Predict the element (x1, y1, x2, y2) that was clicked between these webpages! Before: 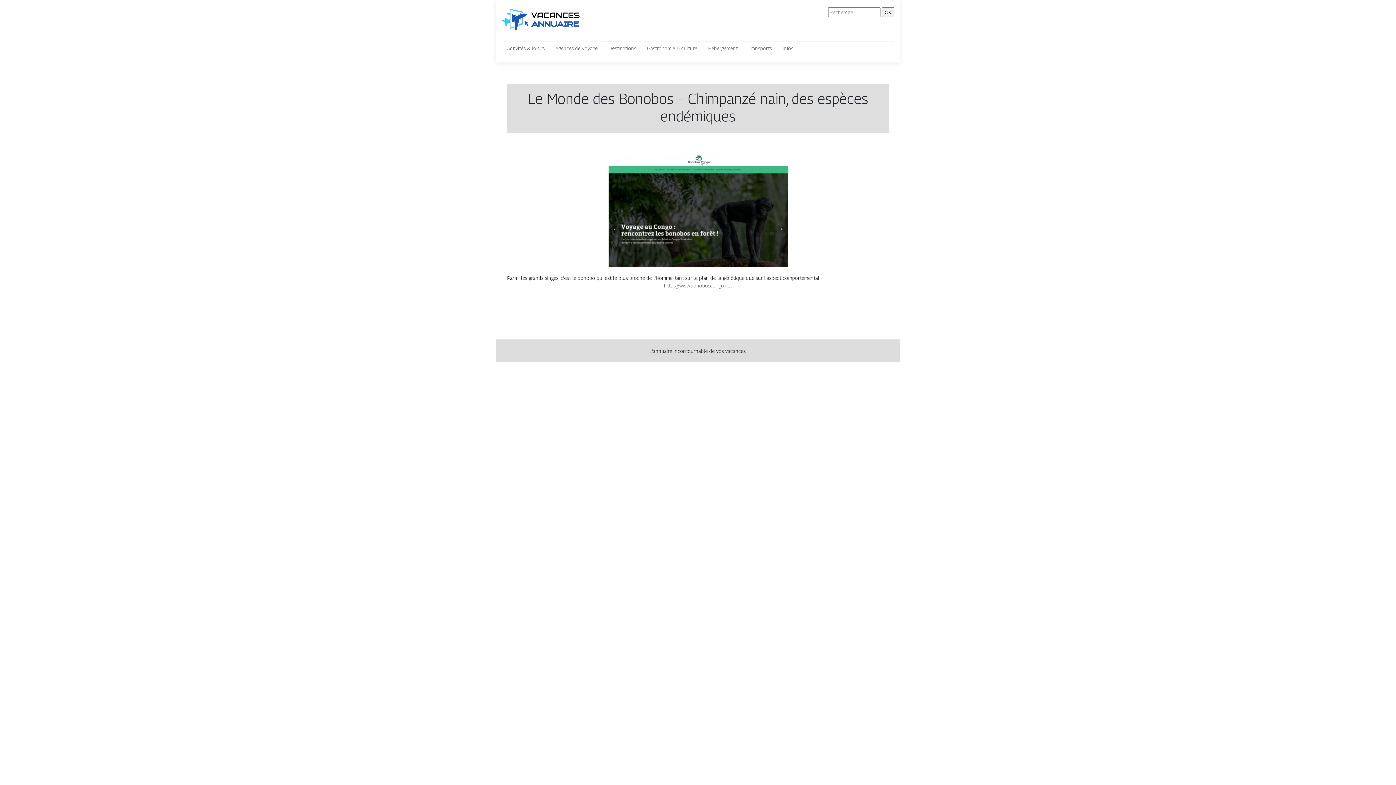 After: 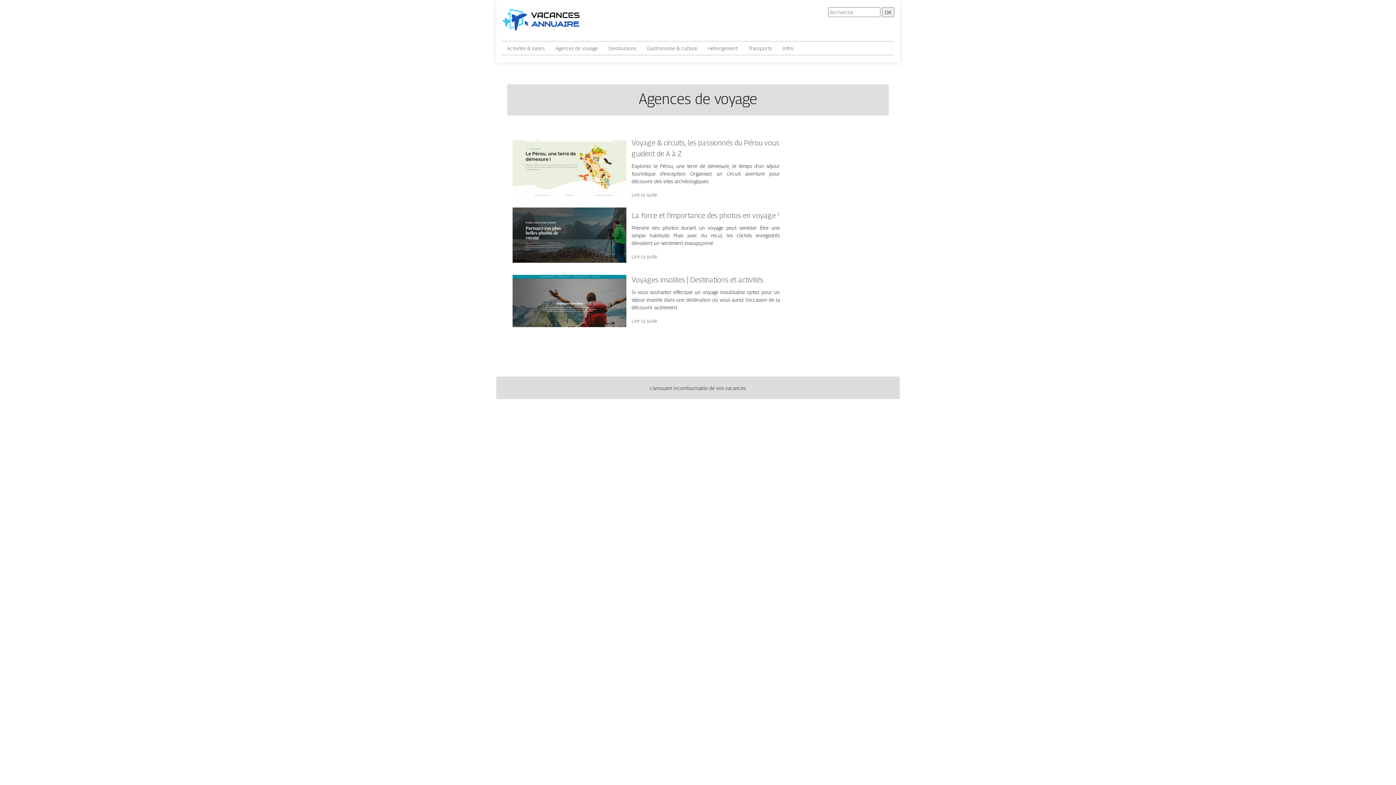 Action: label: Agences de voyage bbox: (555, 44, 597, 51)